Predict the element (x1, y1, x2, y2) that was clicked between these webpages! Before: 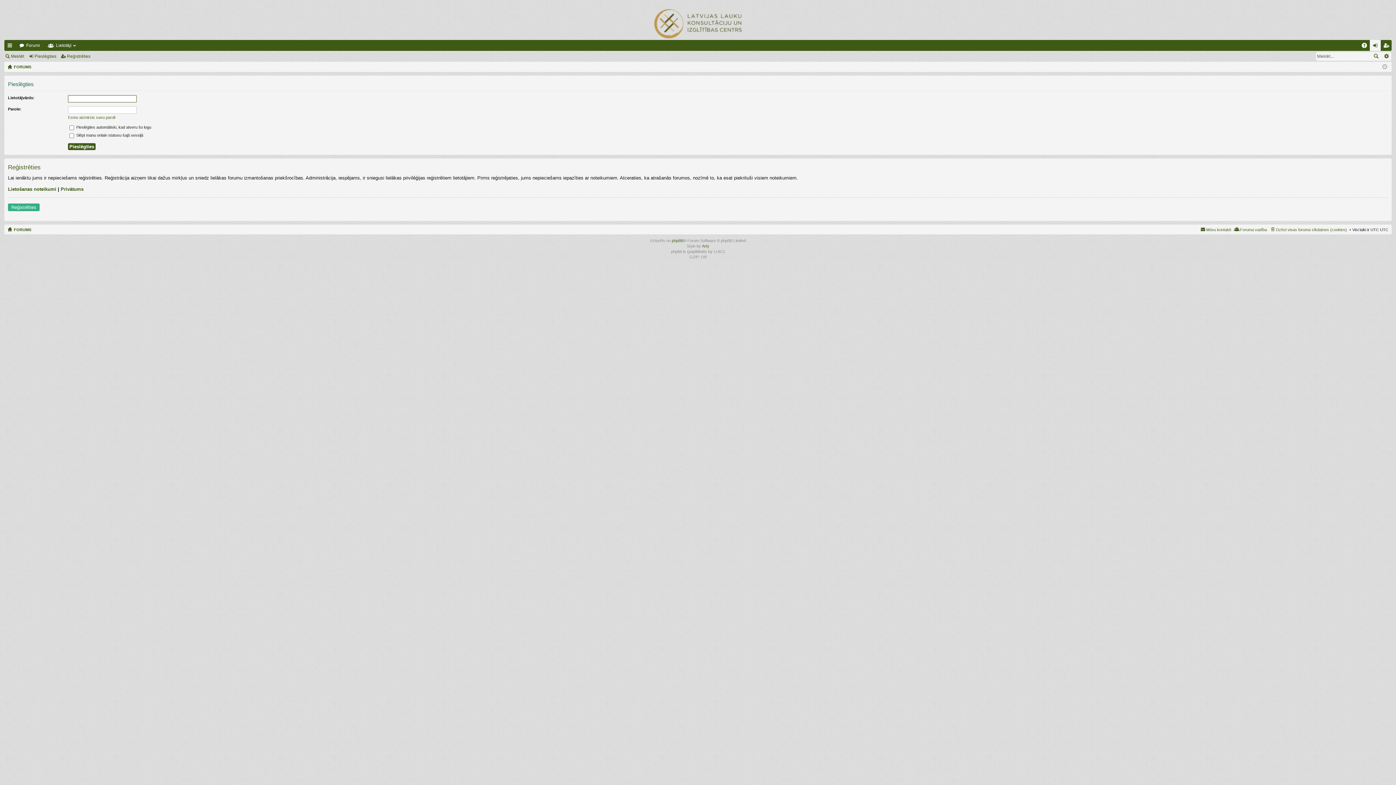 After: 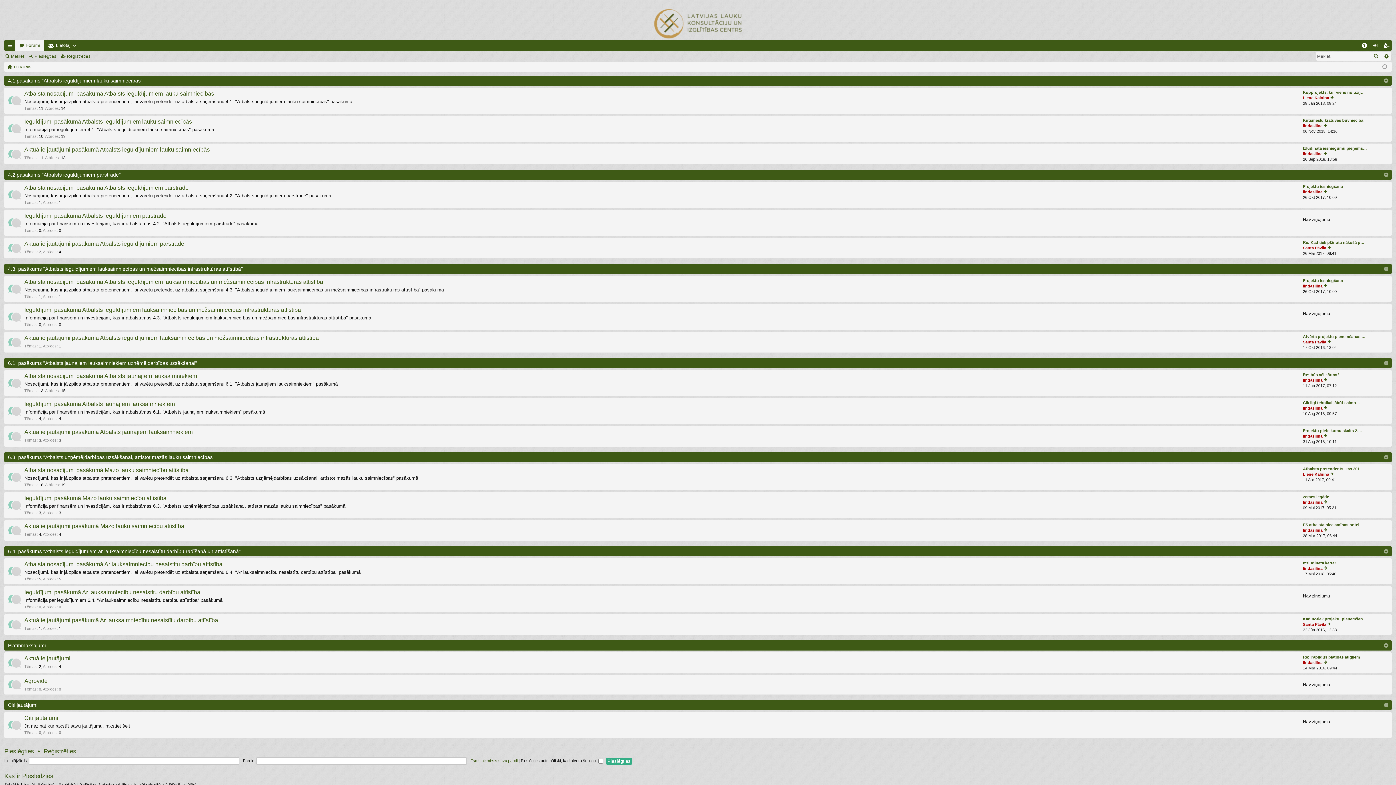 Action: label: FORUMS bbox: (7, 225, 31, 233)